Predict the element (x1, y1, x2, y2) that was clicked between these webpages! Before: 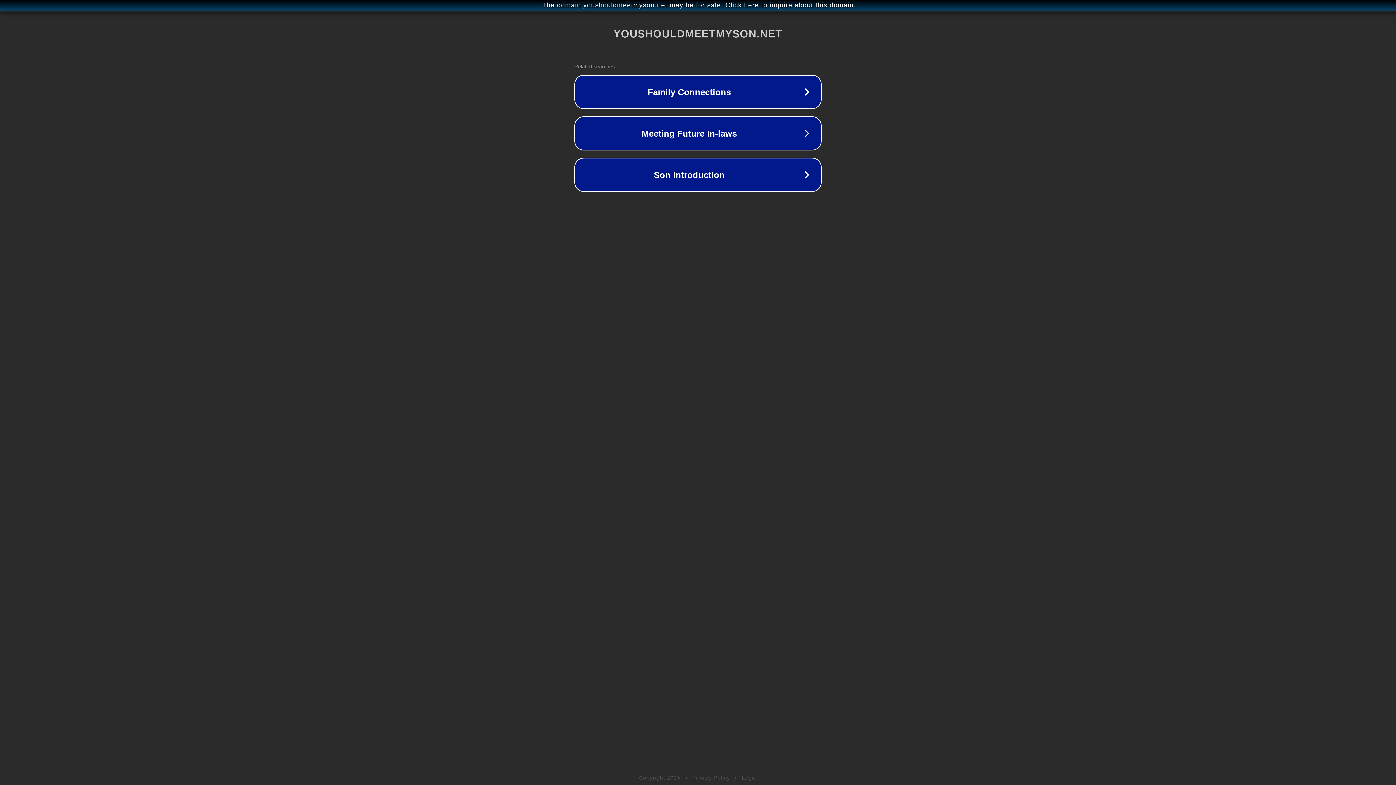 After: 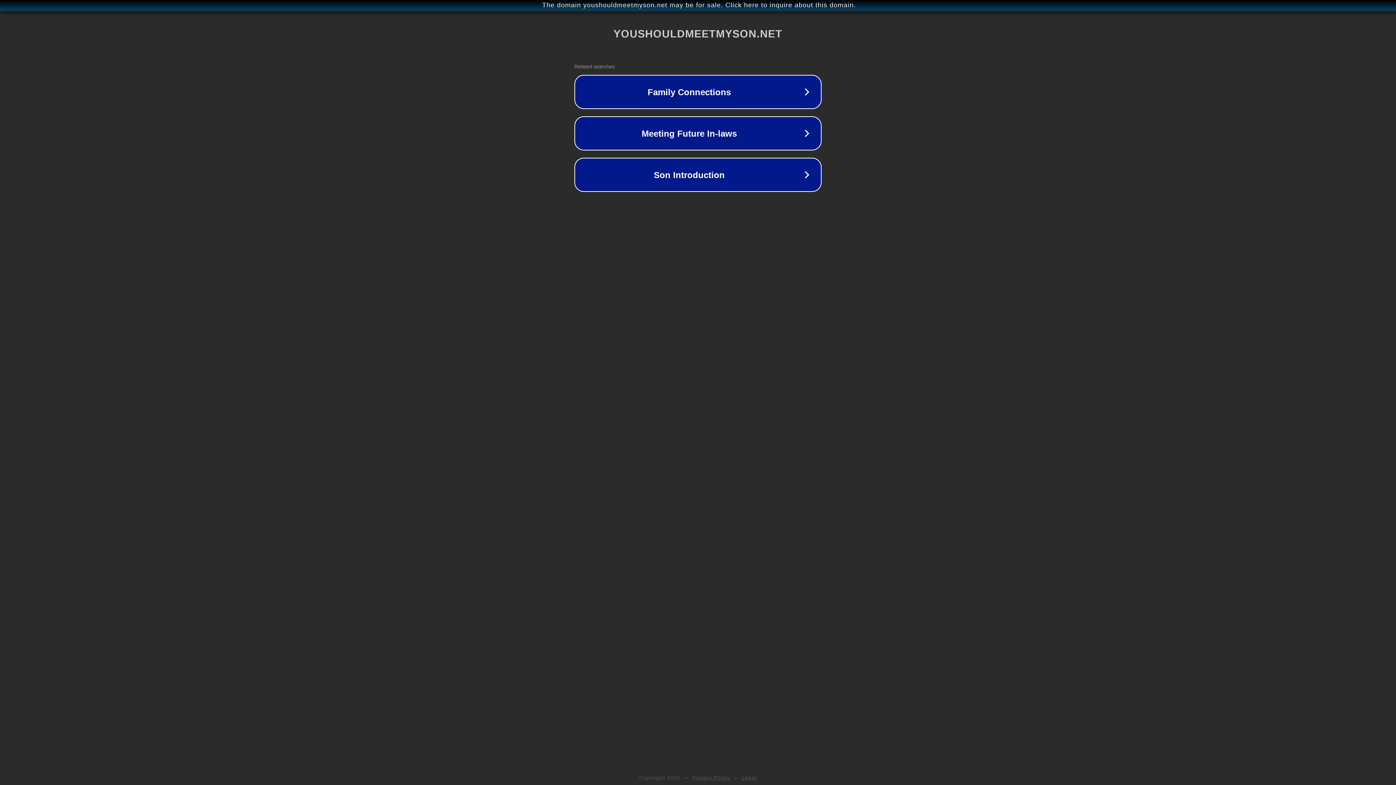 Action: bbox: (692, 775, 730, 781) label: Privacy Policy